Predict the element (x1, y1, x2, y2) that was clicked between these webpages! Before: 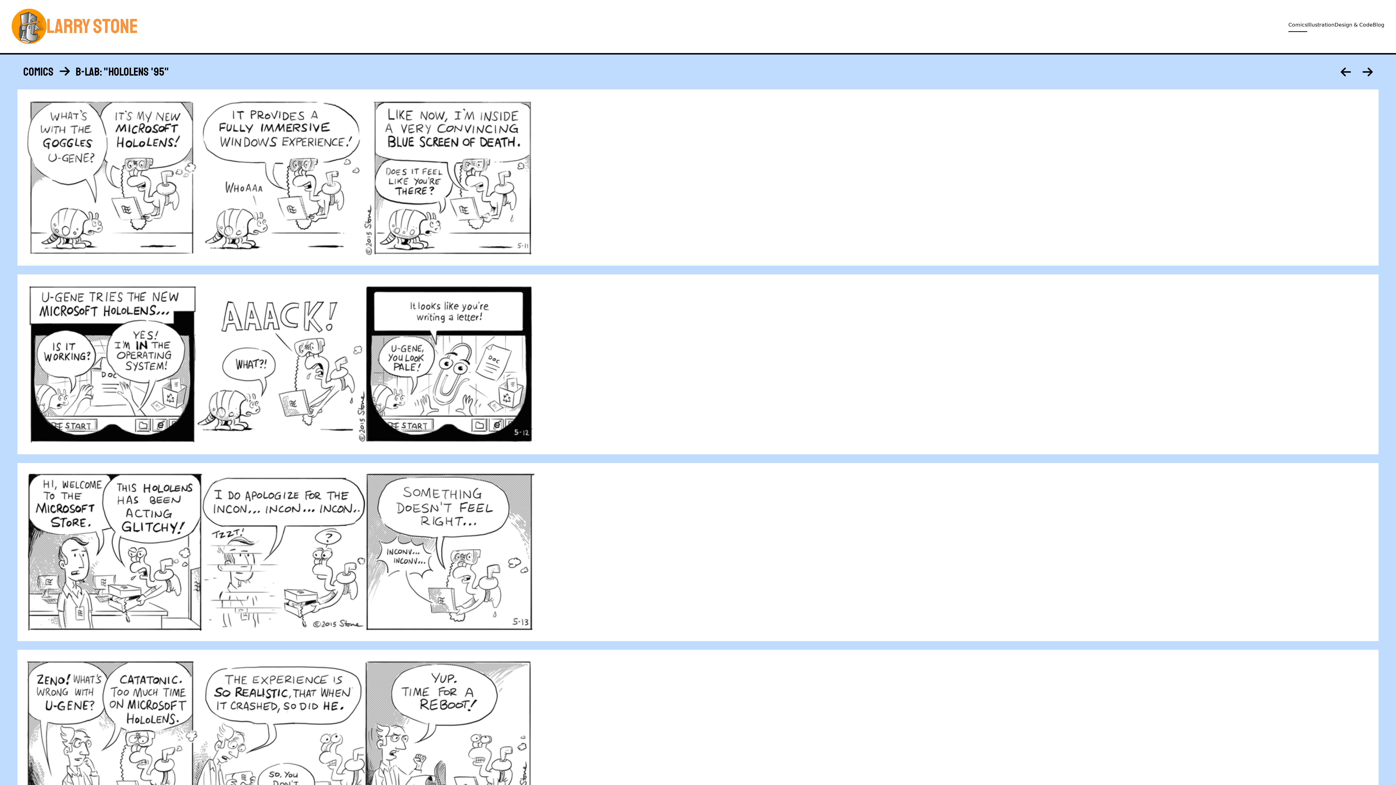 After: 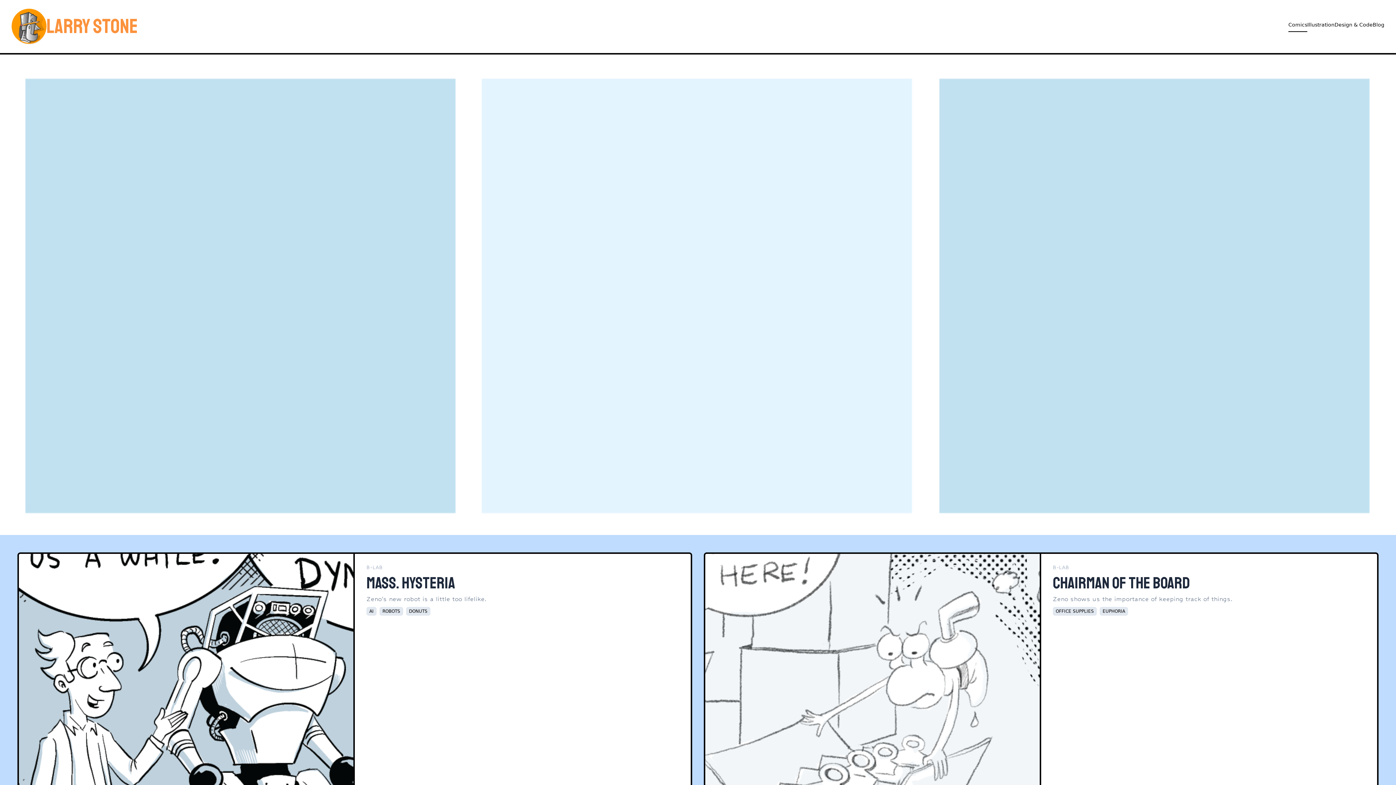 Action: label: Comics bbox: (1288, 21, 1307, 27)